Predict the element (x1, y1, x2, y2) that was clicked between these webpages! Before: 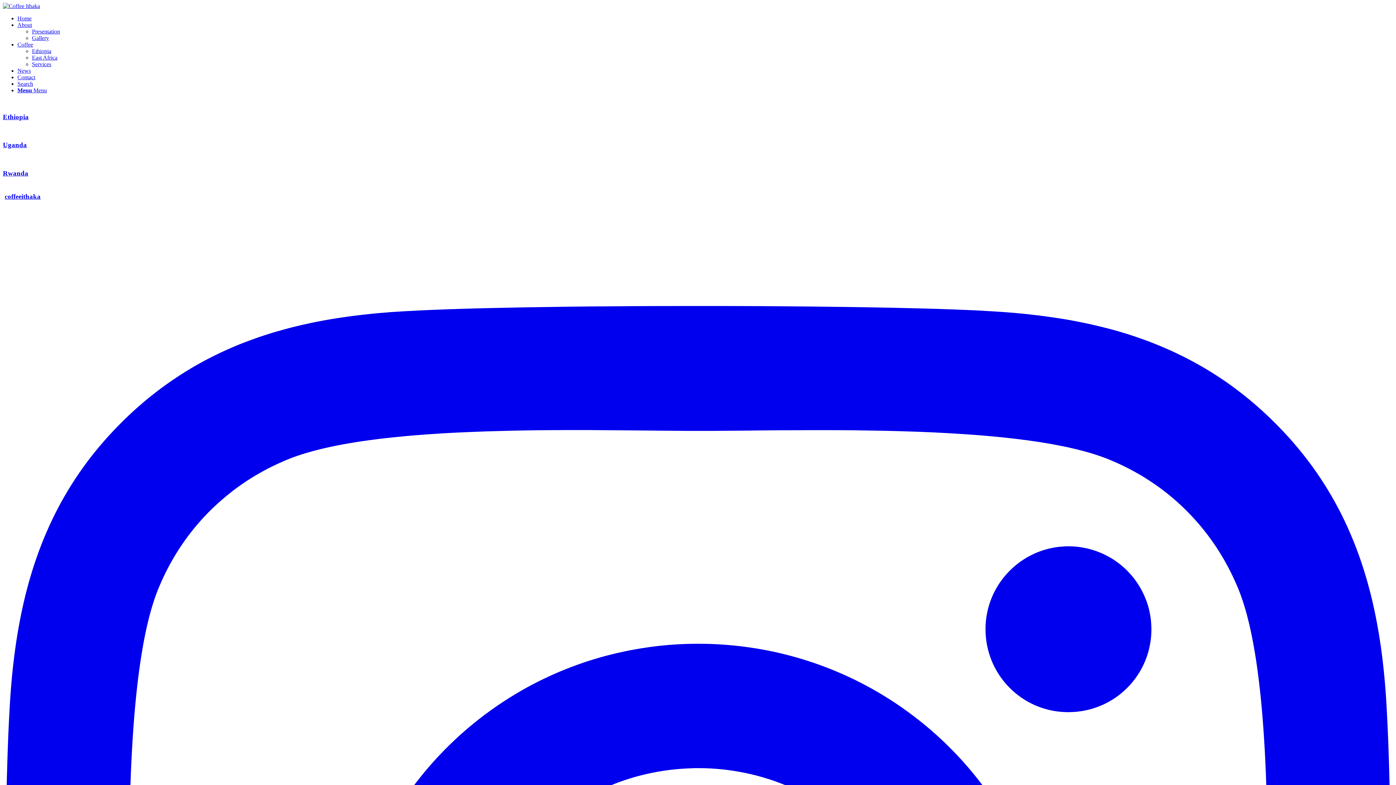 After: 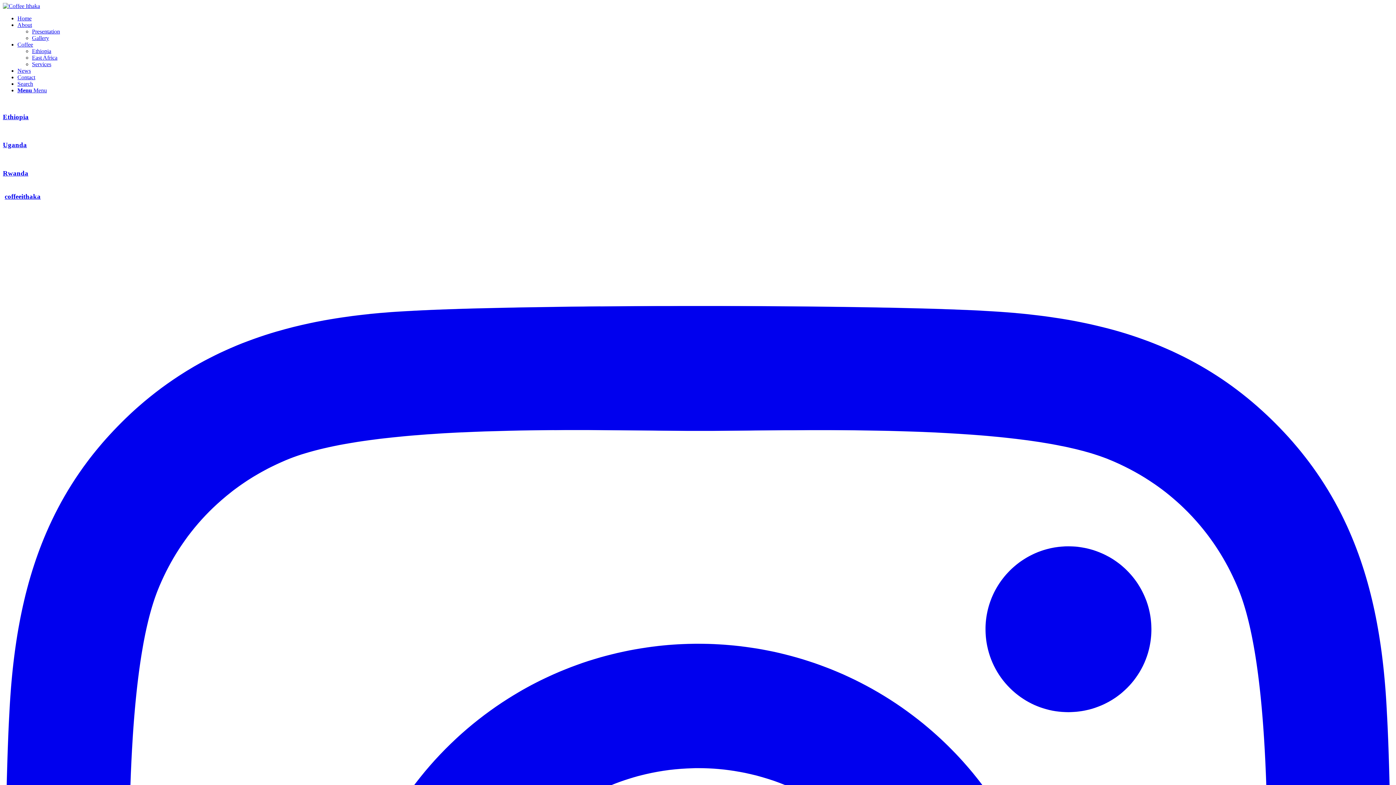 Action: bbox: (17, 80, 33, 86) label: Search